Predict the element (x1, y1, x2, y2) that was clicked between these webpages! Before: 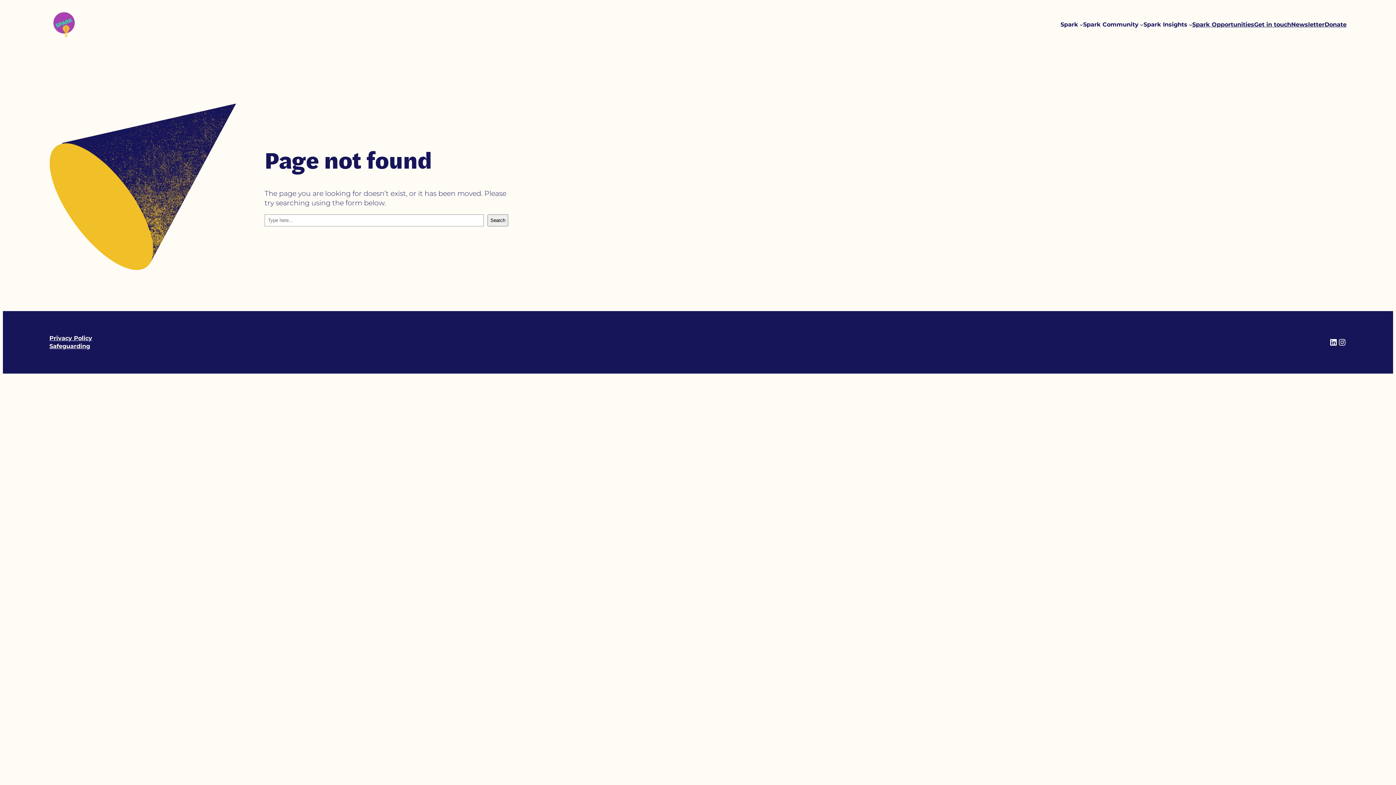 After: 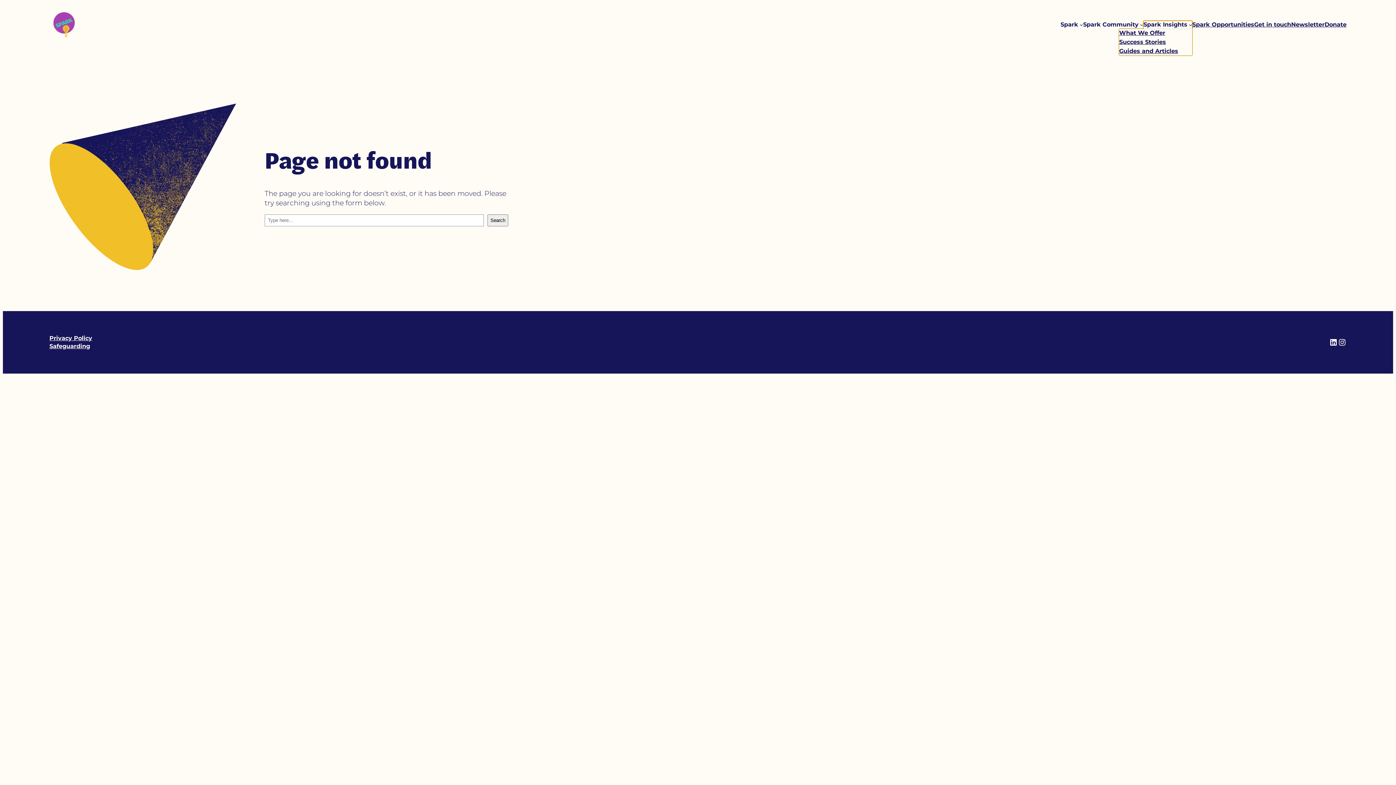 Action: bbox: (1143, 20, 1187, 28) label: Spark Insights